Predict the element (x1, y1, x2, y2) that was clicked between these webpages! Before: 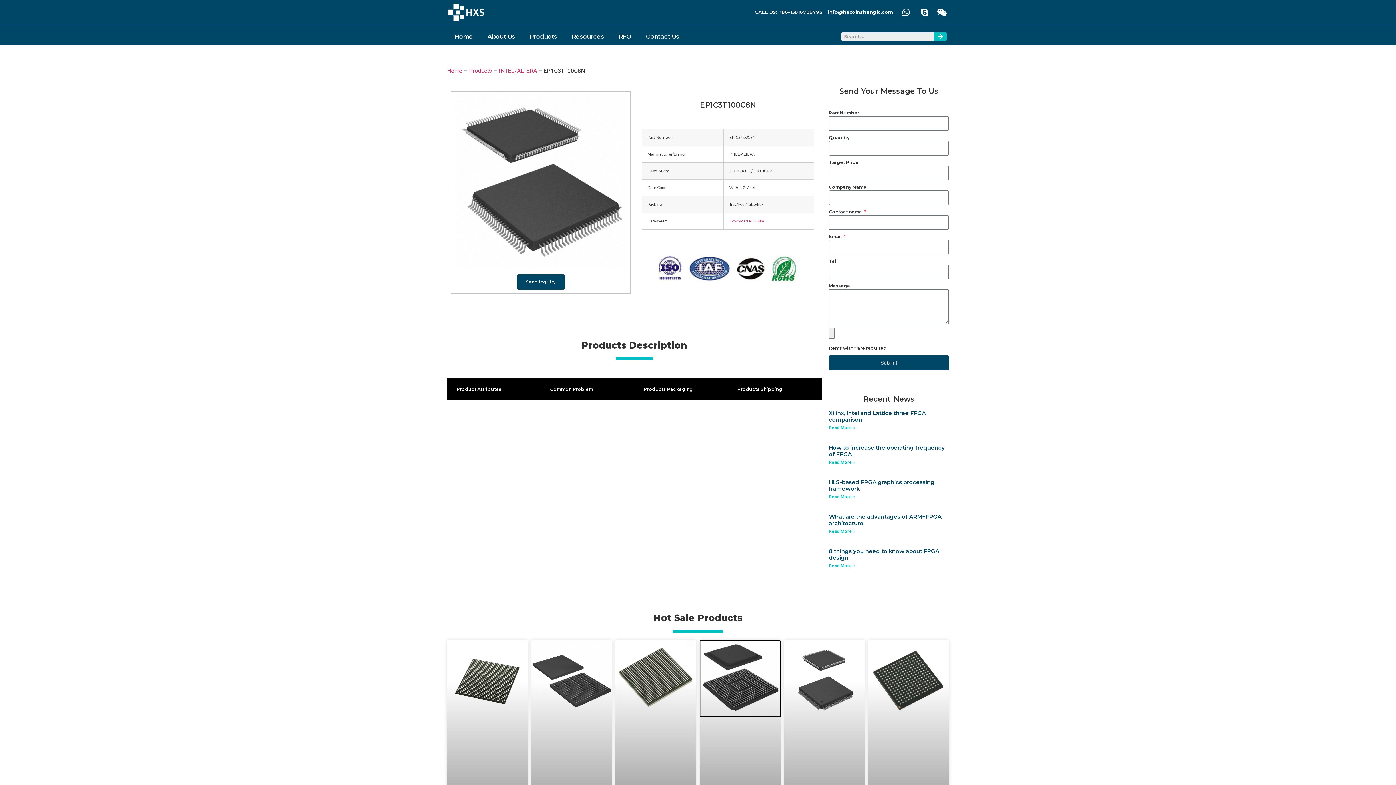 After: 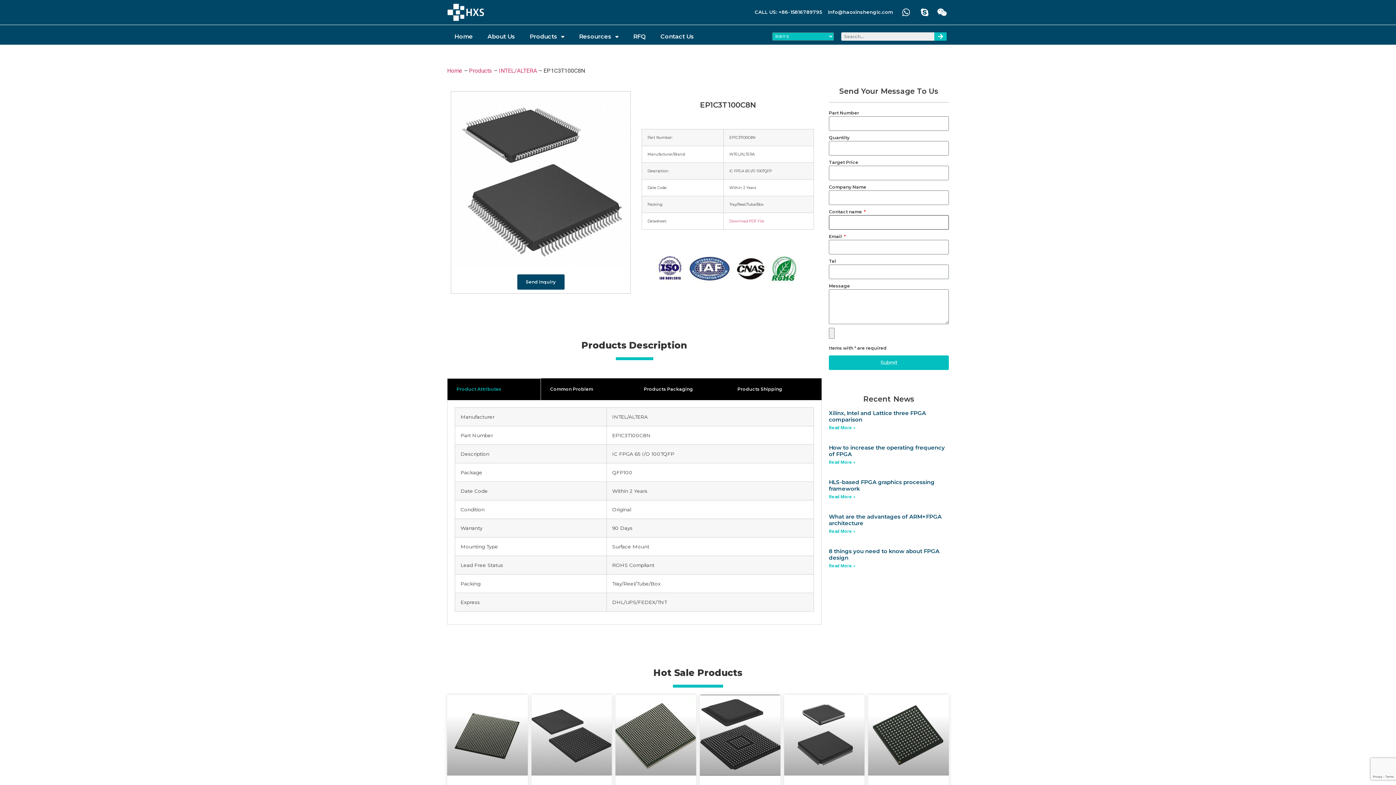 Action: label: Submit bbox: (829, 355, 949, 370)